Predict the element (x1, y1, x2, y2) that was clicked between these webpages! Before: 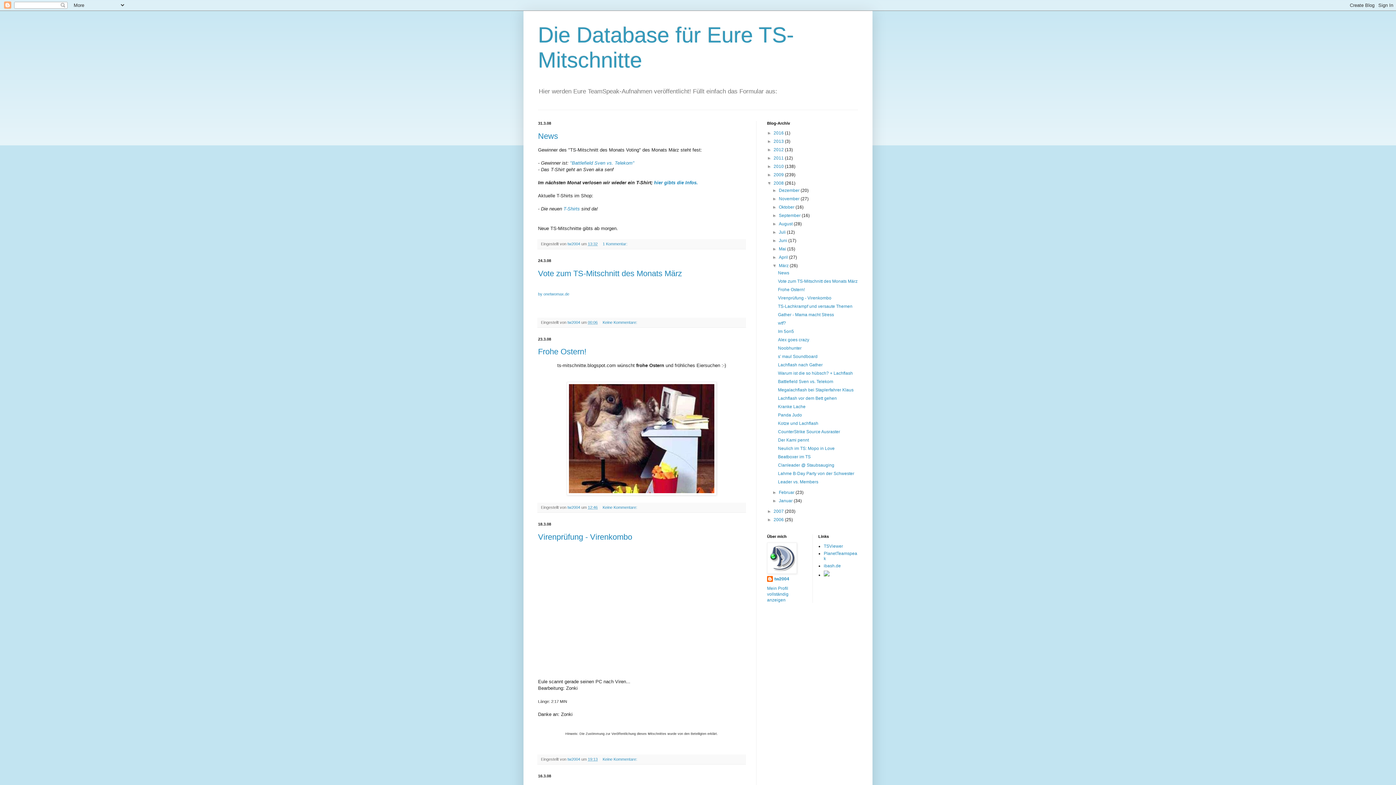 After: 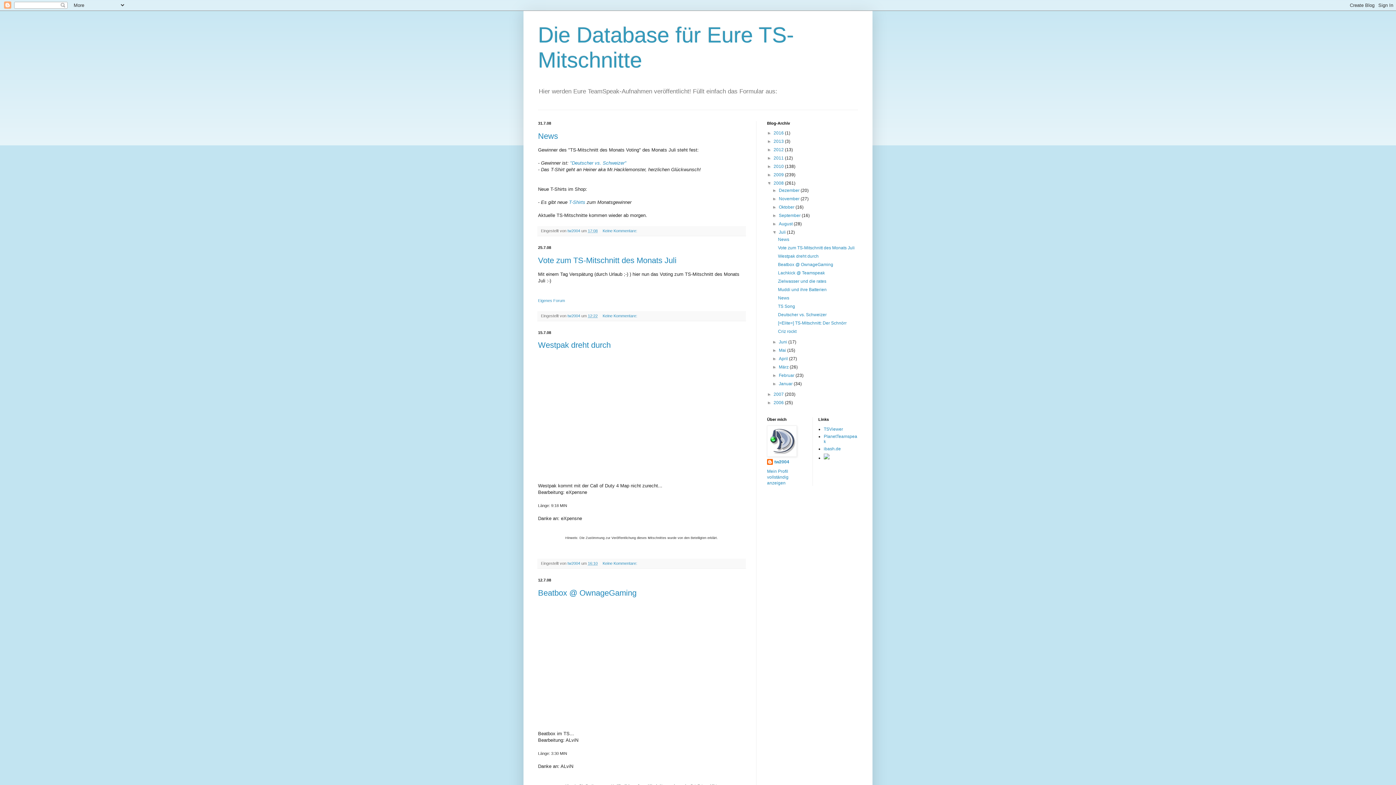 Action: label: Juli  bbox: (779, 229, 787, 235)